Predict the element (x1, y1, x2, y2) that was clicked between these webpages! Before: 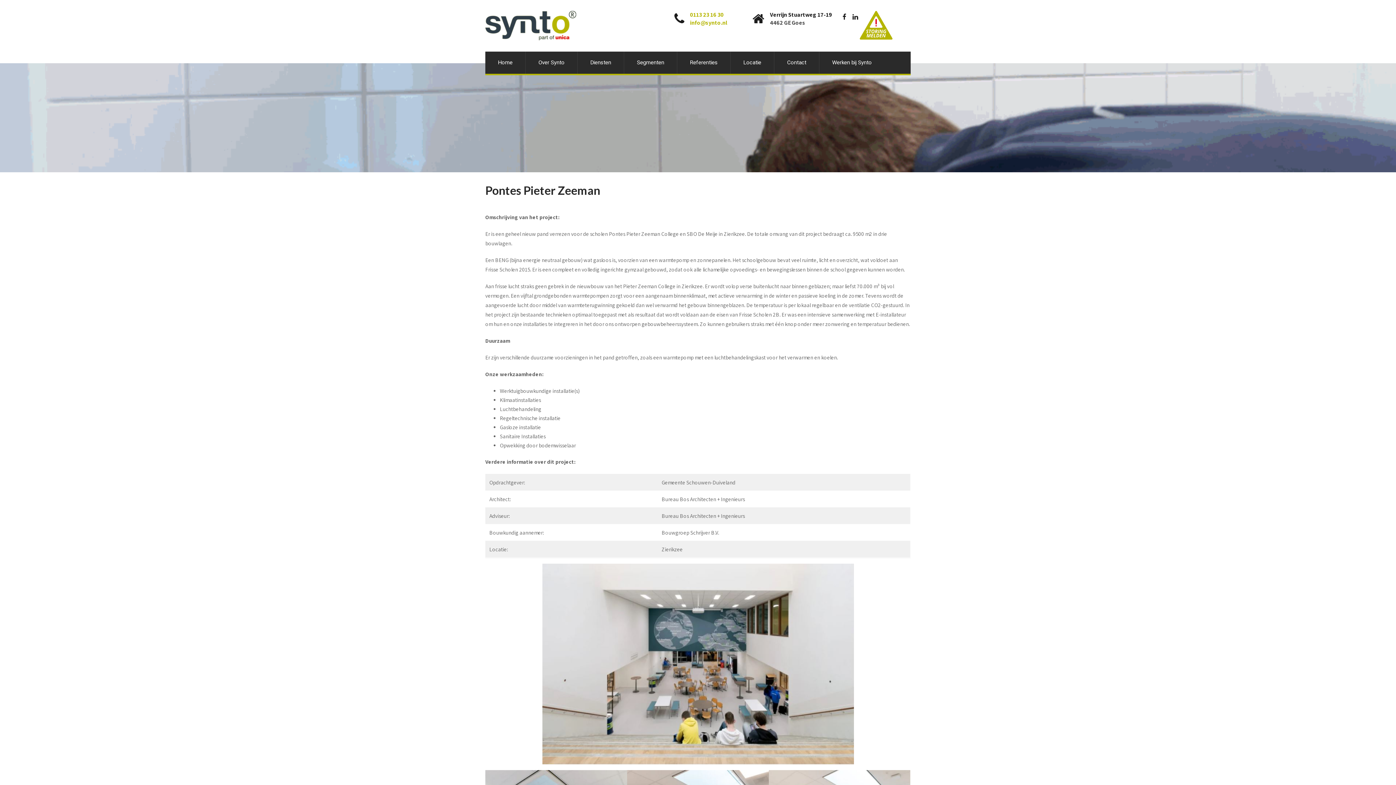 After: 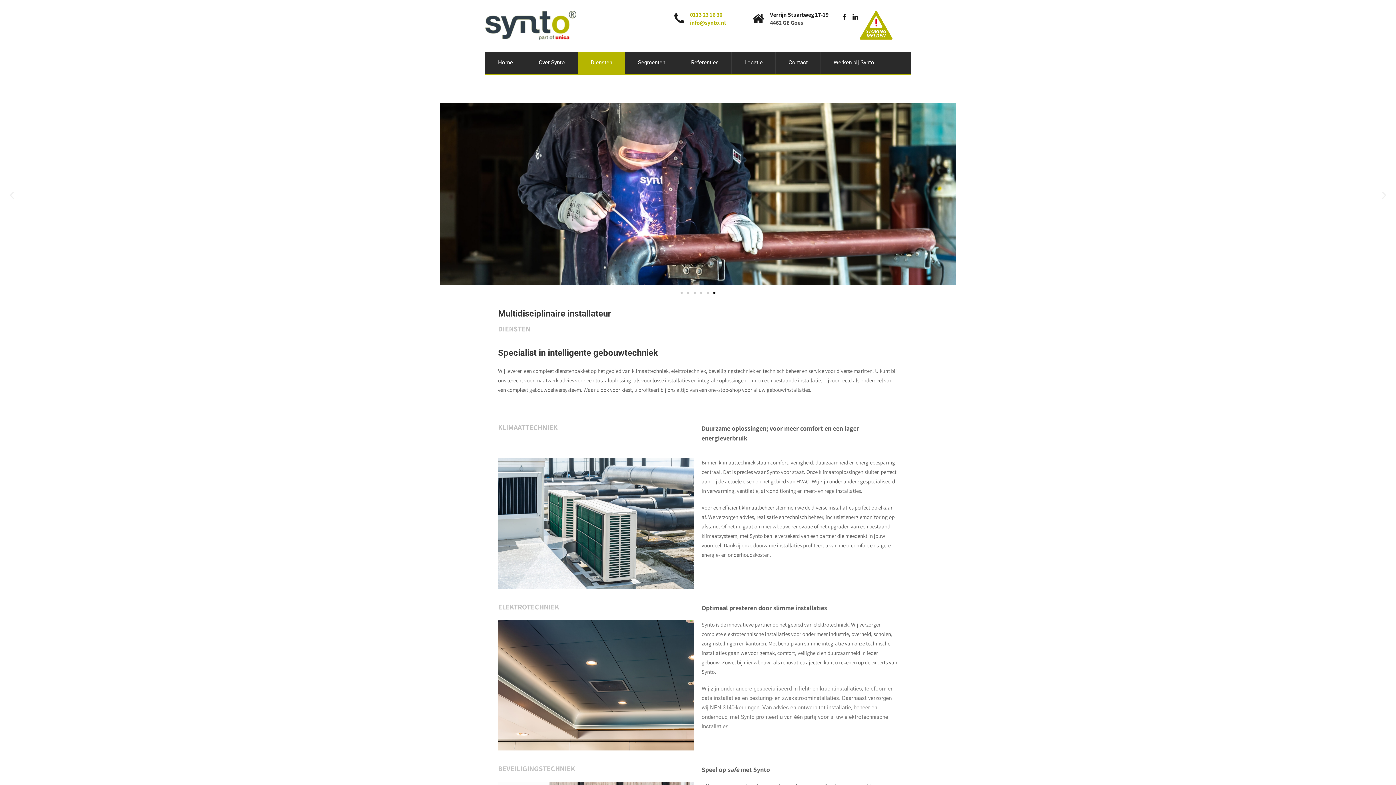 Action: label: Diensten bbox: (577, 51, 624, 73)